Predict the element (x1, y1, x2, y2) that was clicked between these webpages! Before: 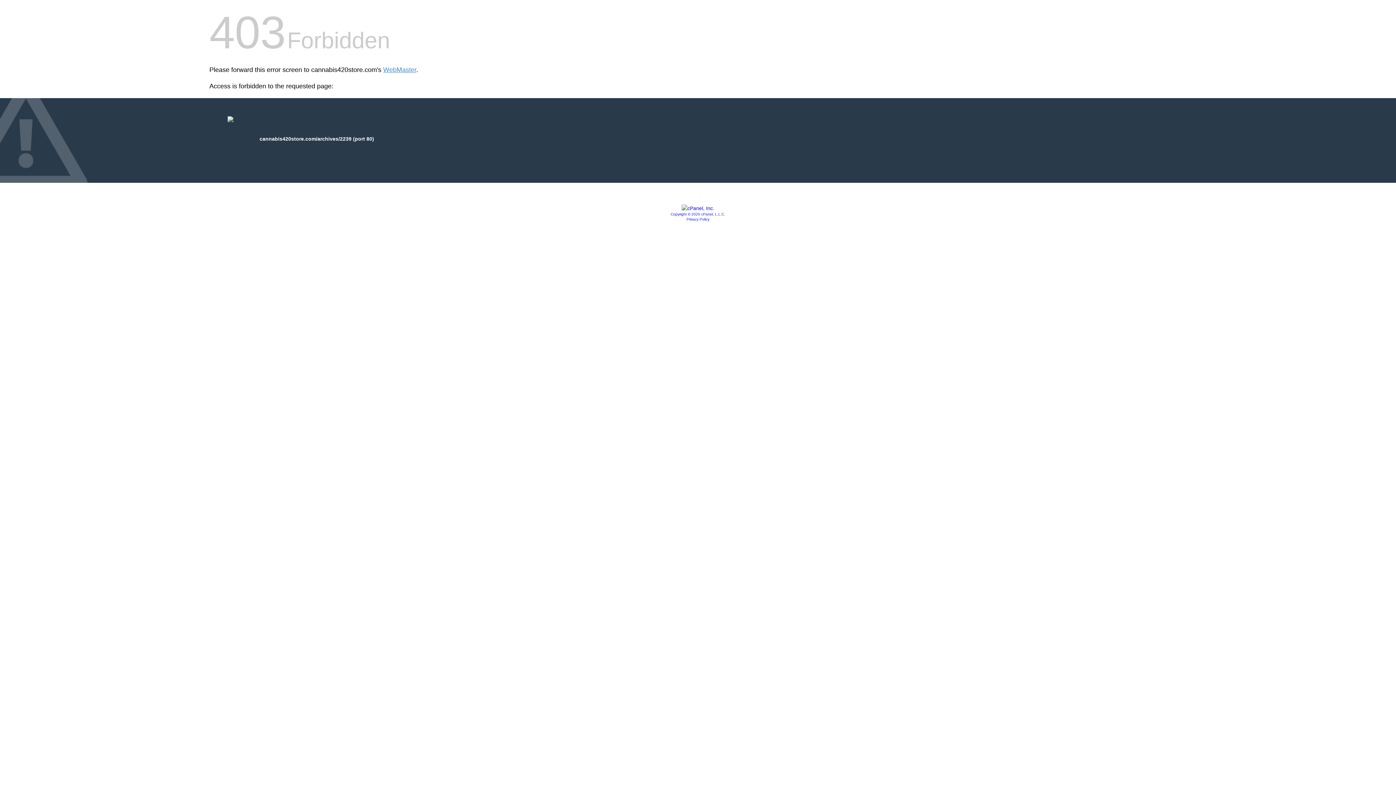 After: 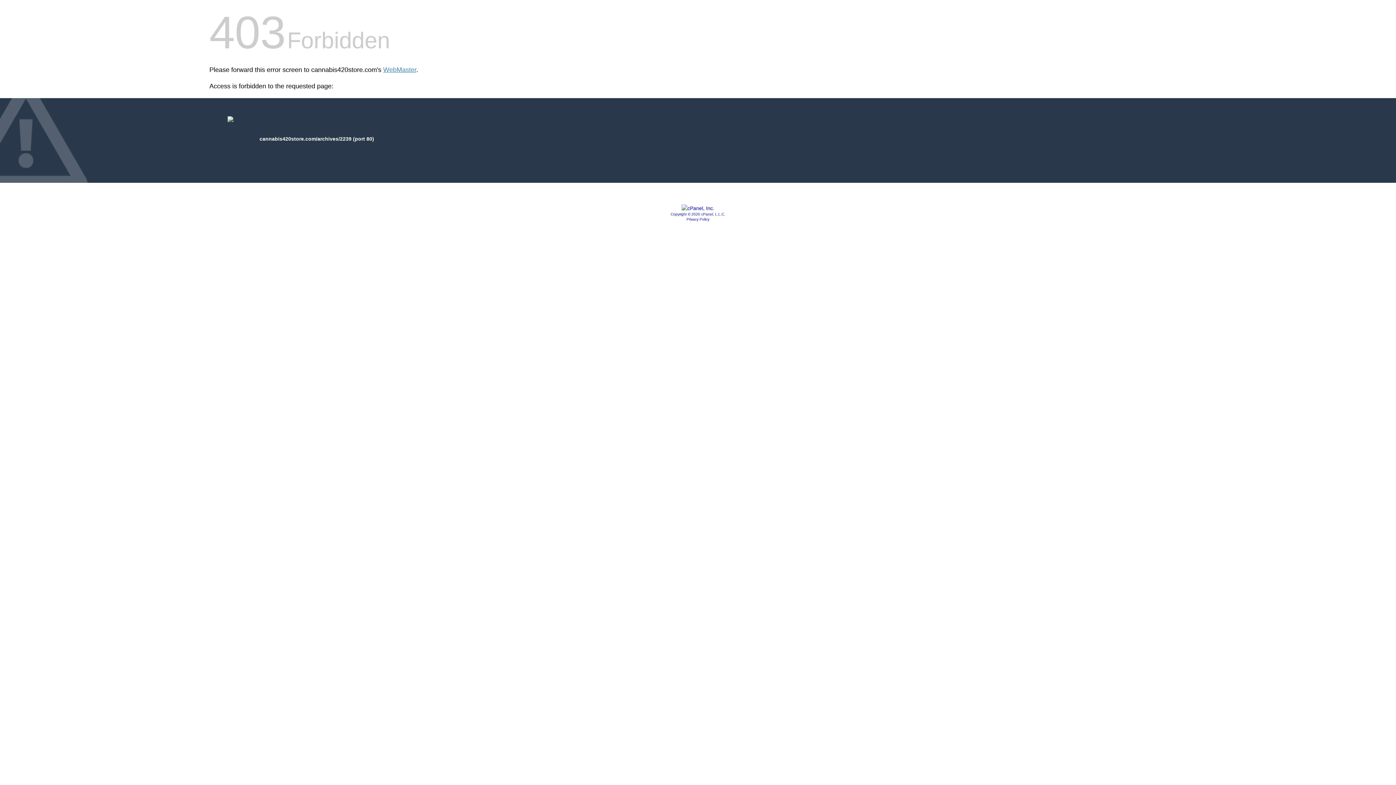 Action: label: Privacy Policy bbox: (686, 217, 709, 221)